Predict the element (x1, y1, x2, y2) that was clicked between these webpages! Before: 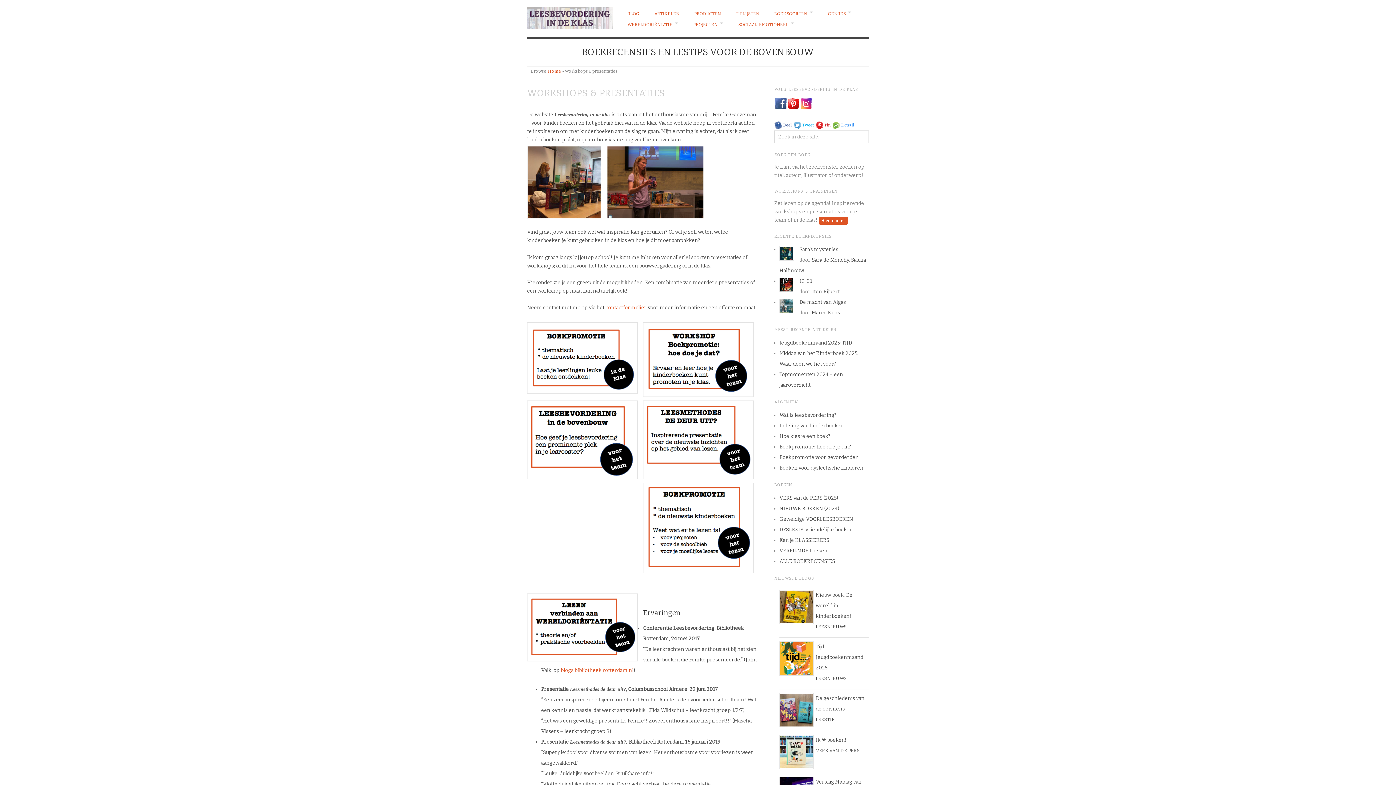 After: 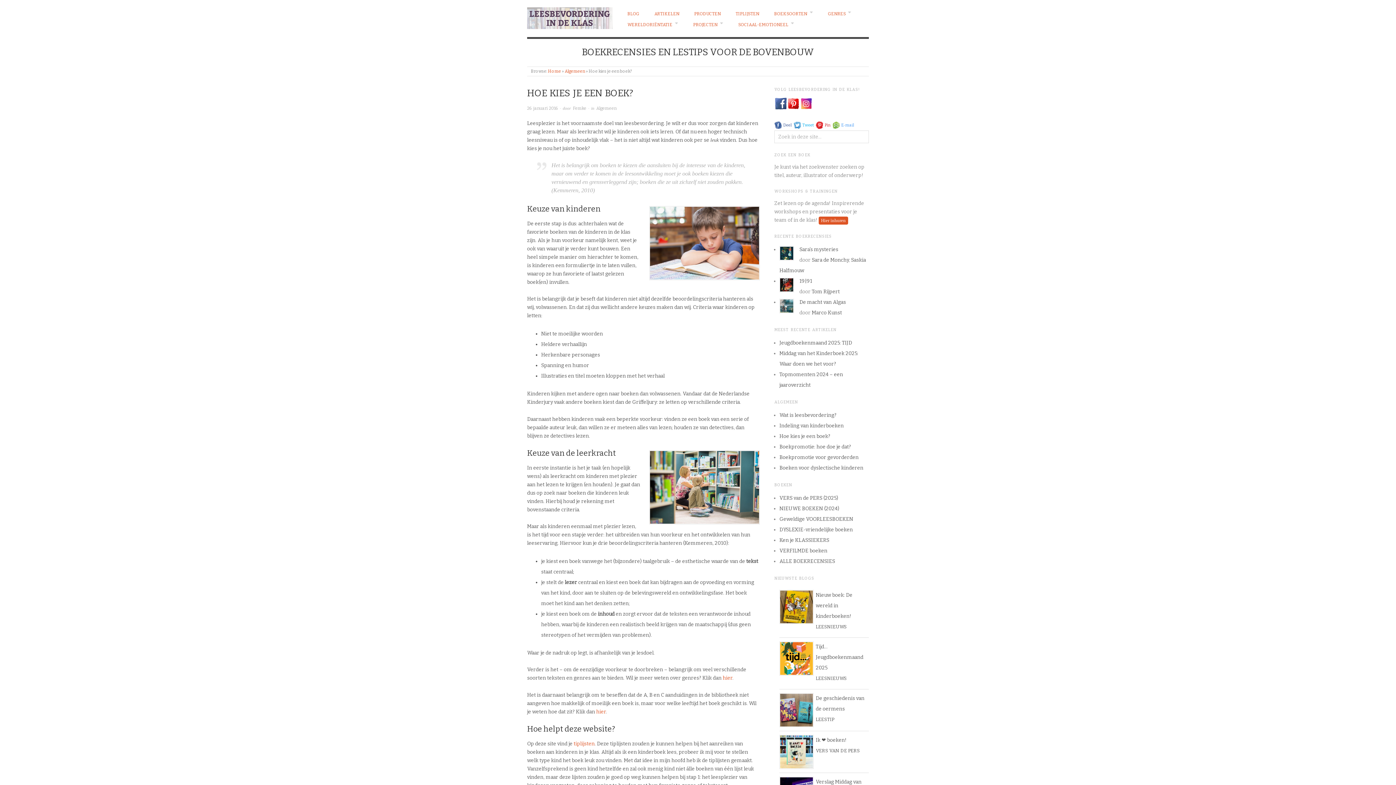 Action: label: Hoe kies je een boek? bbox: (779, 433, 830, 439)